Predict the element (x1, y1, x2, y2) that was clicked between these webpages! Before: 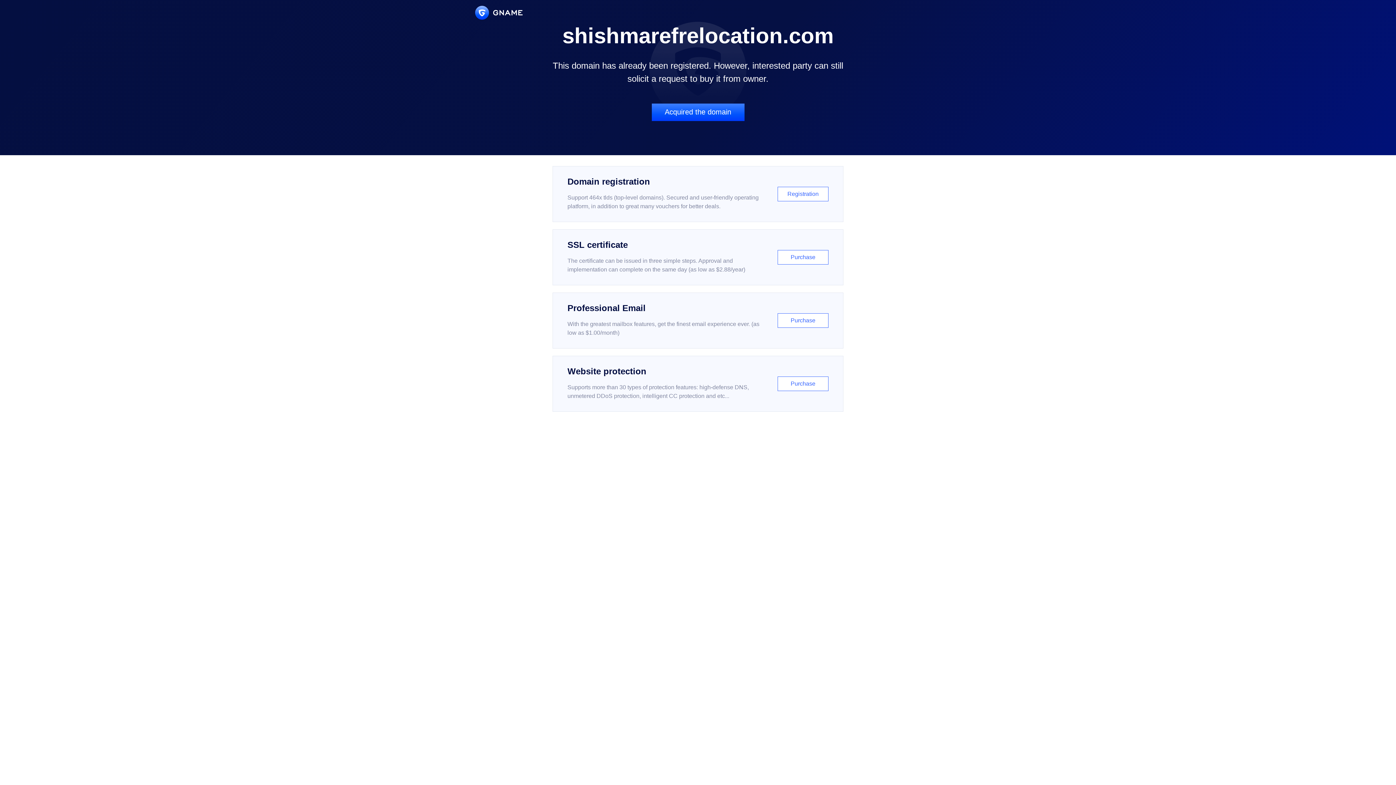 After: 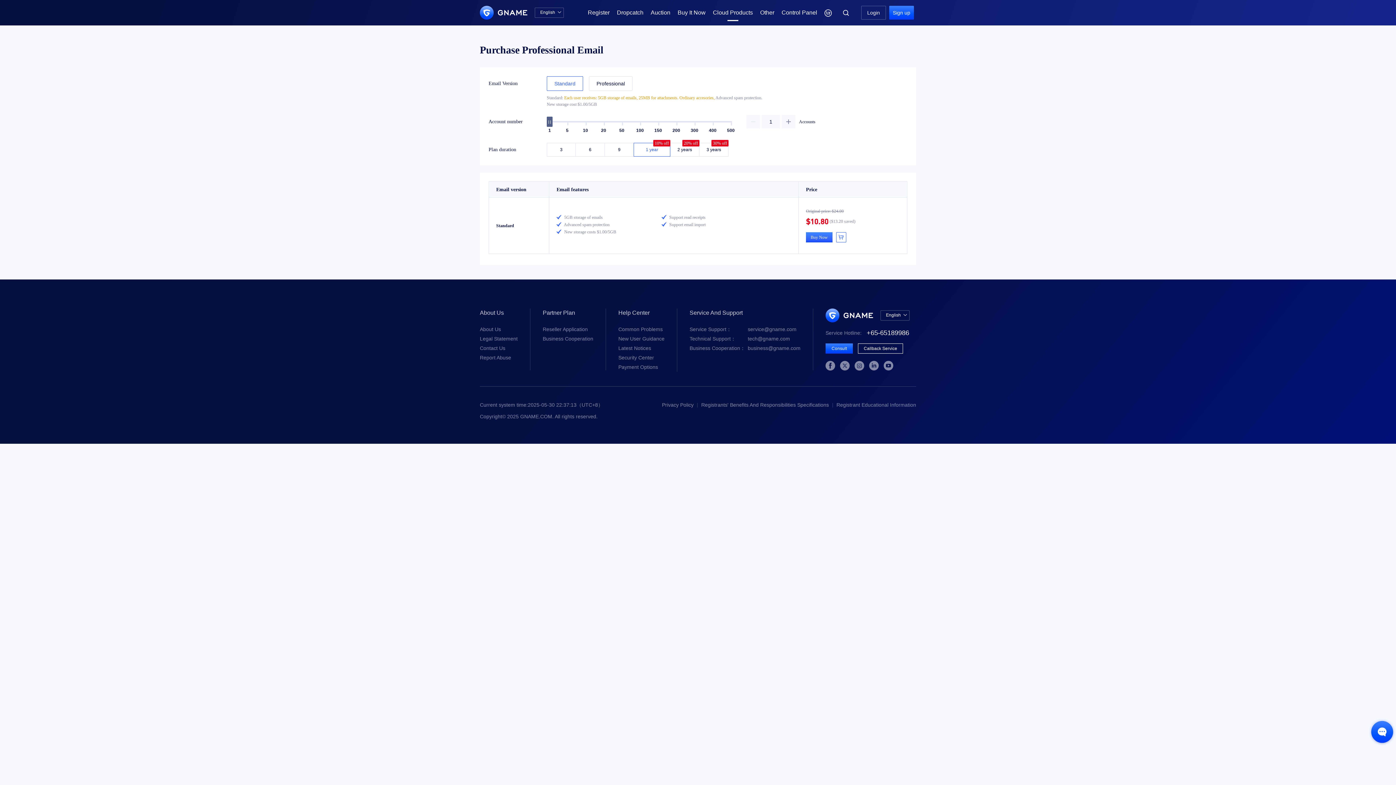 Action: label: Professional Email

With the greatest mailbox features, get the finest email experience ever. (as low as $1.00/month)

Purchase bbox: (552, 292, 843, 348)